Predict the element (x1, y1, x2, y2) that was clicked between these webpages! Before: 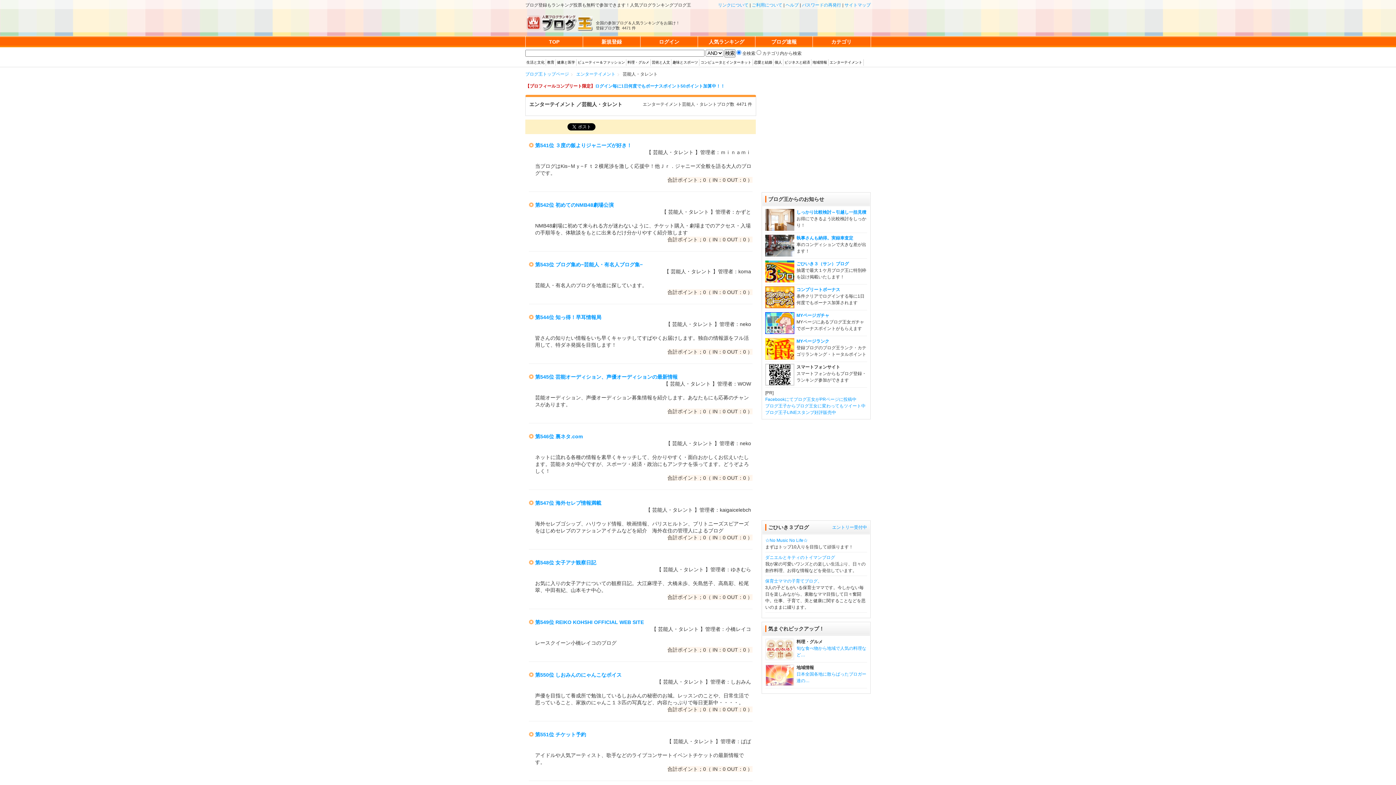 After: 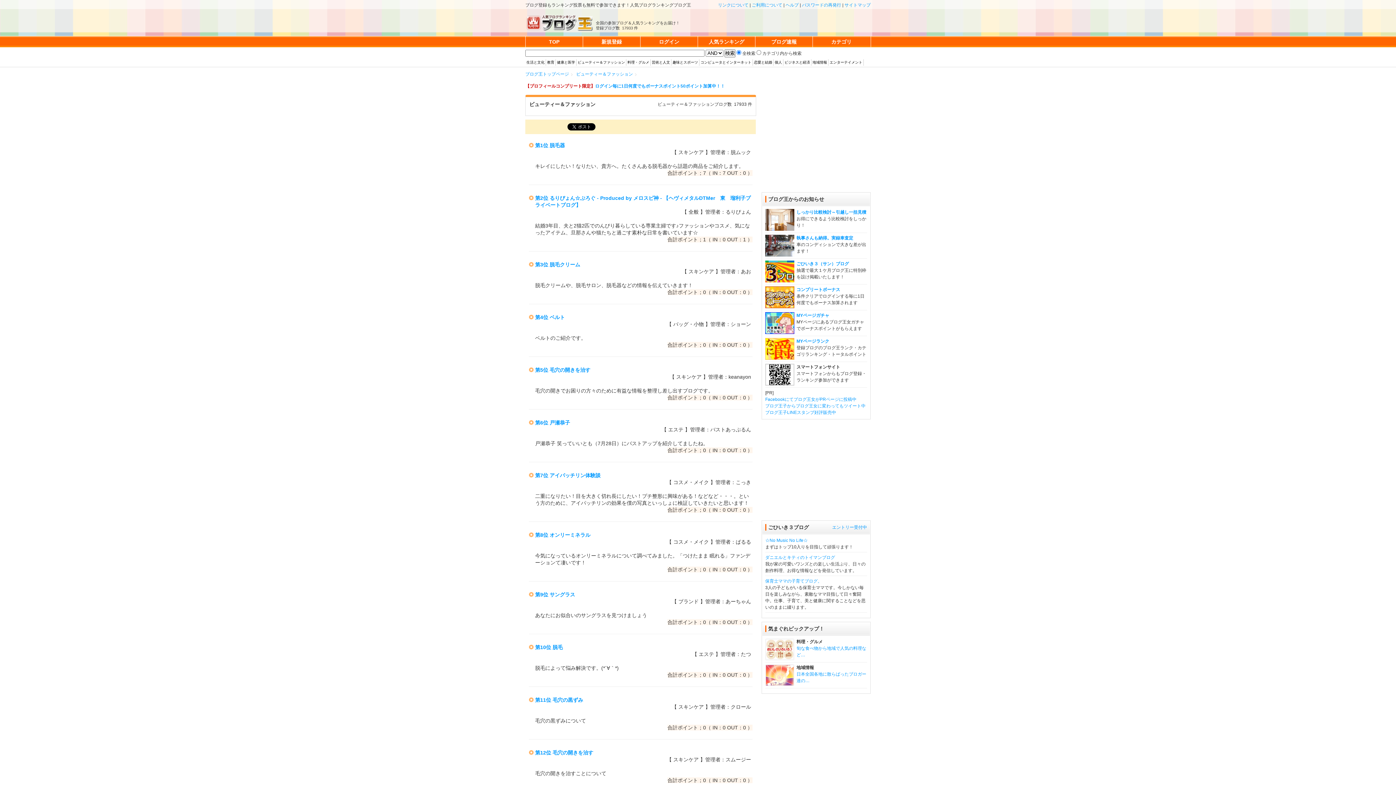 Action: label: ビューティー＆ファッション bbox: (577, 60, 625, 64)